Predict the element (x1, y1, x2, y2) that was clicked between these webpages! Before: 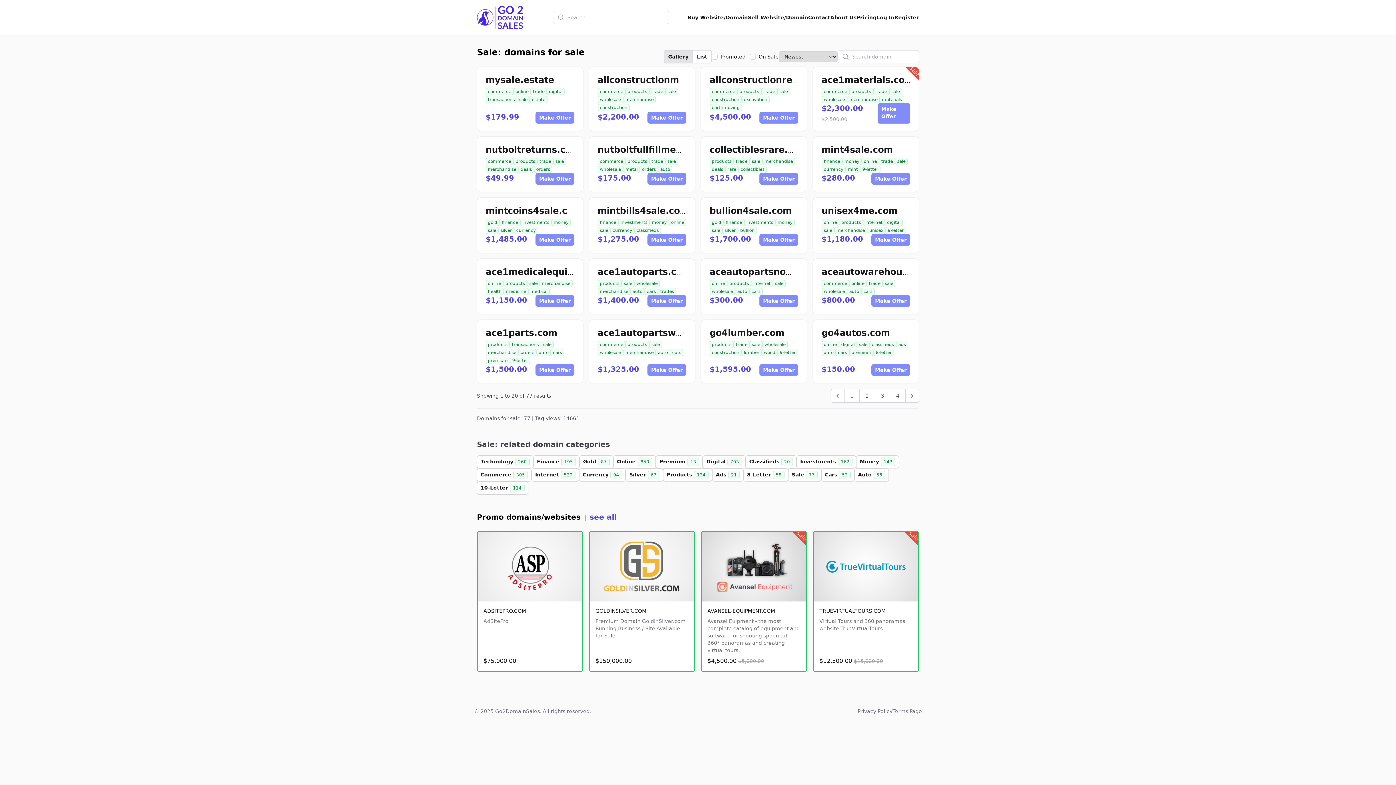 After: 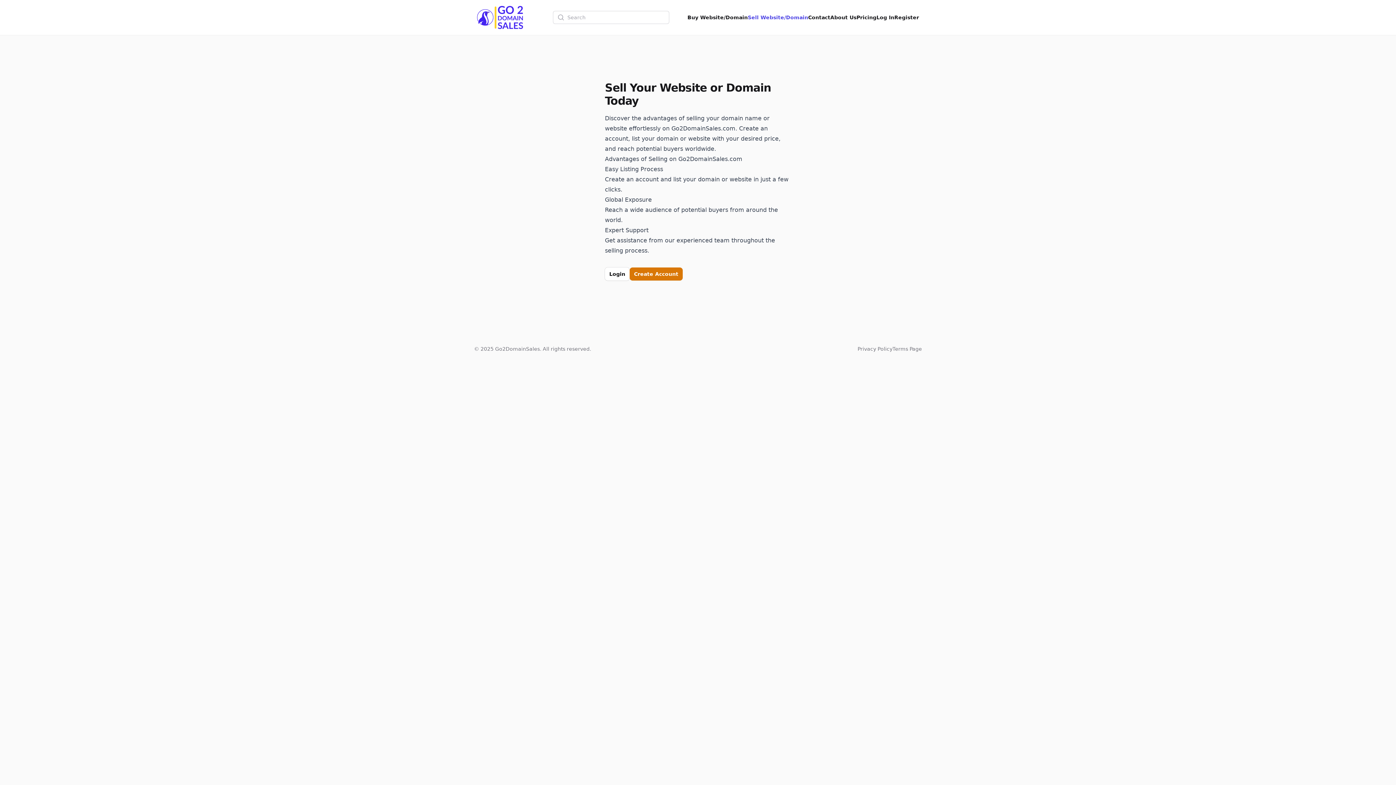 Action: label: Sell Website/Domain bbox: (748, 13, 808, 21)